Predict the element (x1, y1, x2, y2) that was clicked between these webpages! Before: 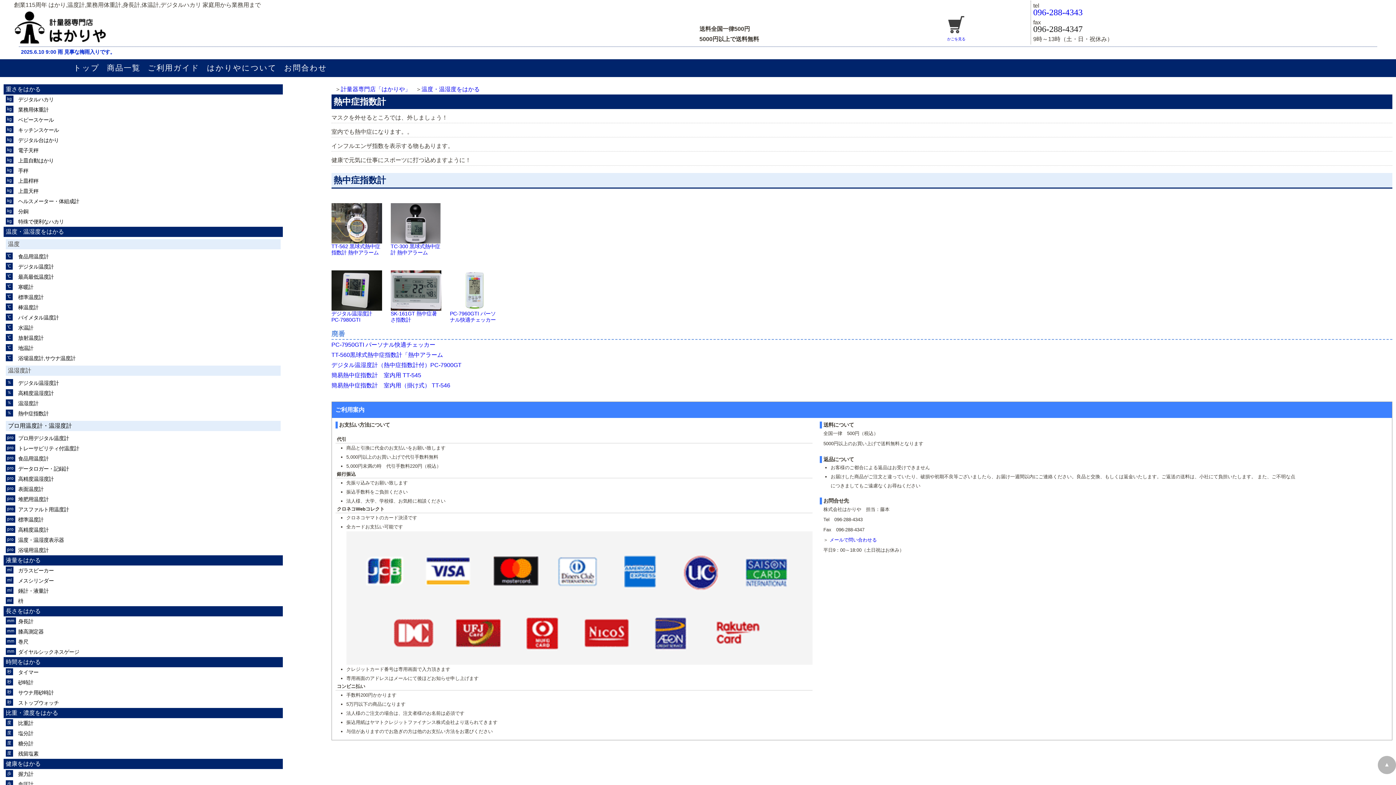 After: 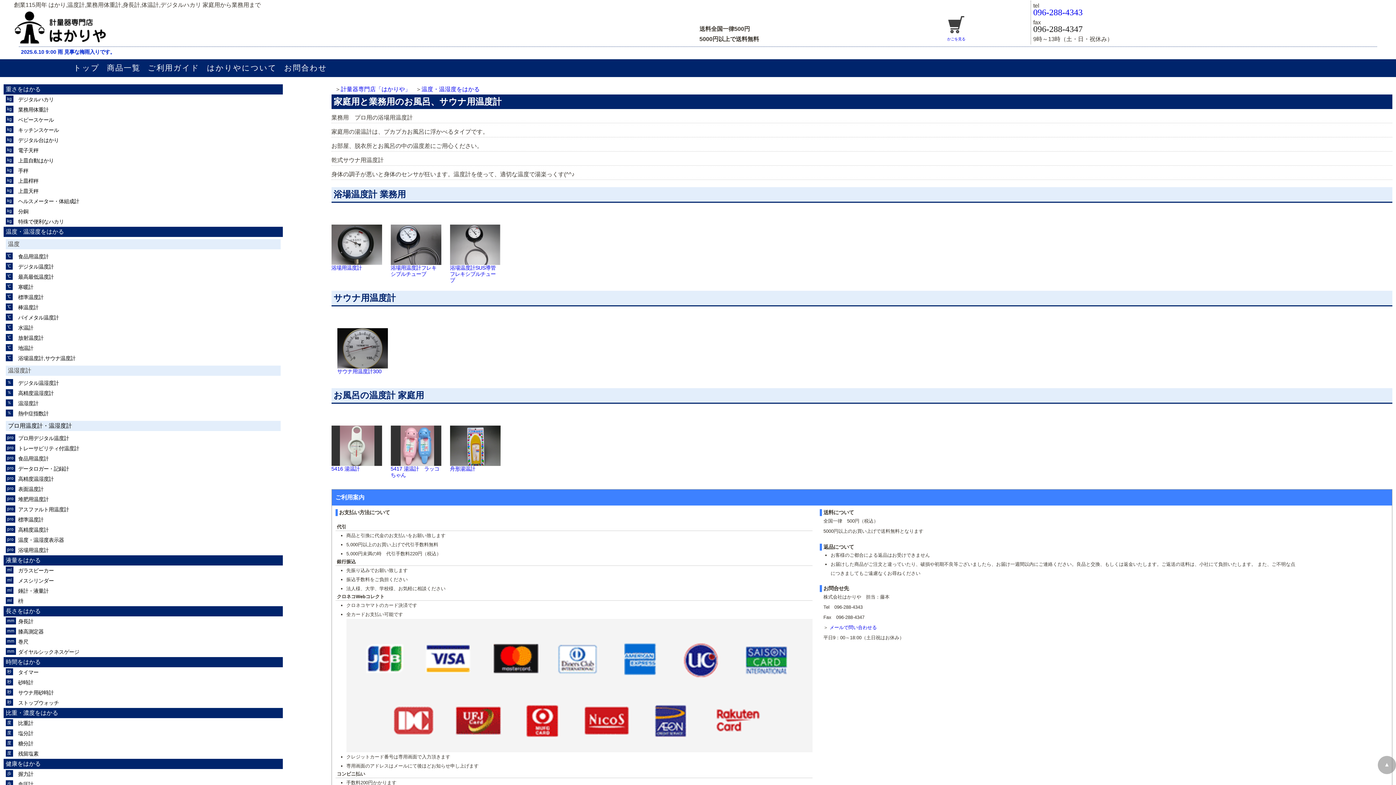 Action: label: 浴場温度計,サウナ温度計 bbox: (18, 355, 75, 361)